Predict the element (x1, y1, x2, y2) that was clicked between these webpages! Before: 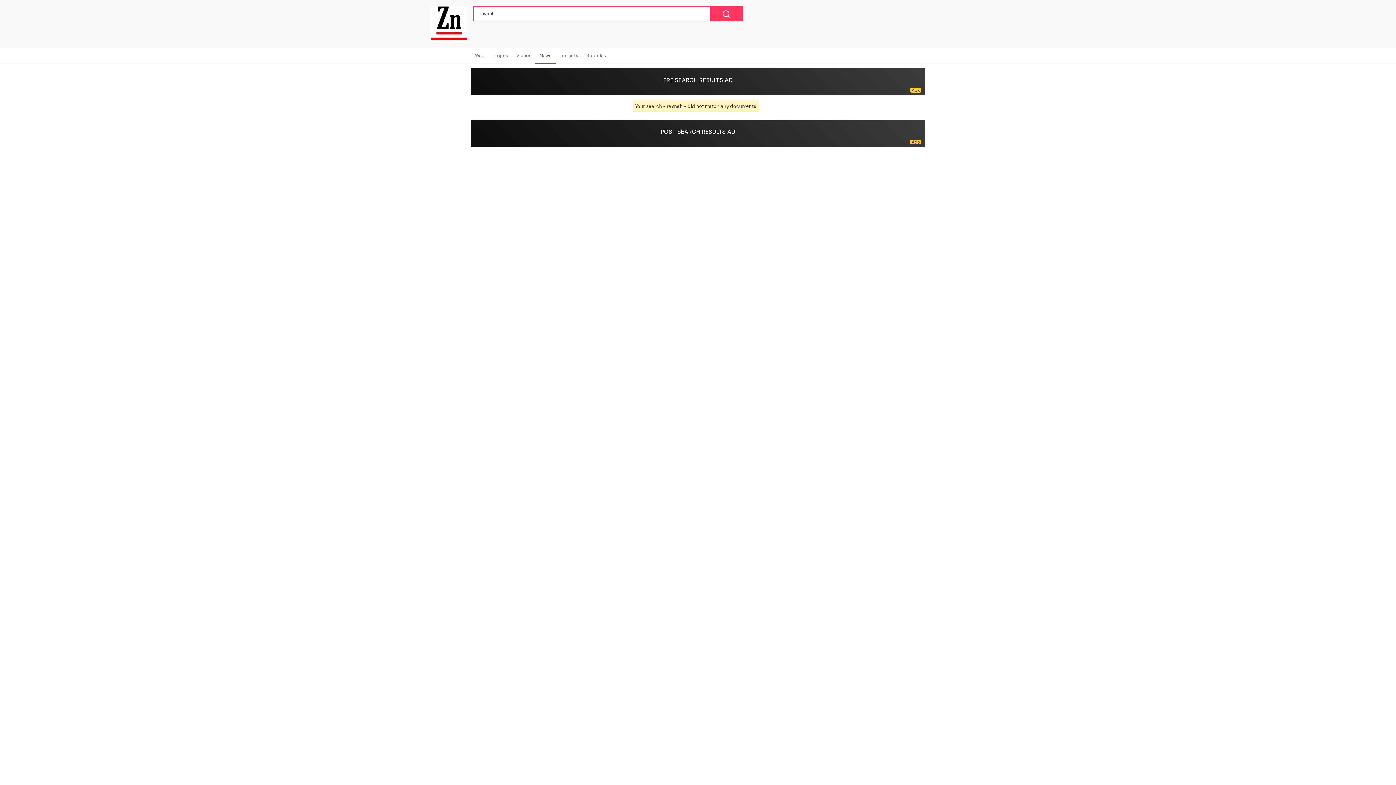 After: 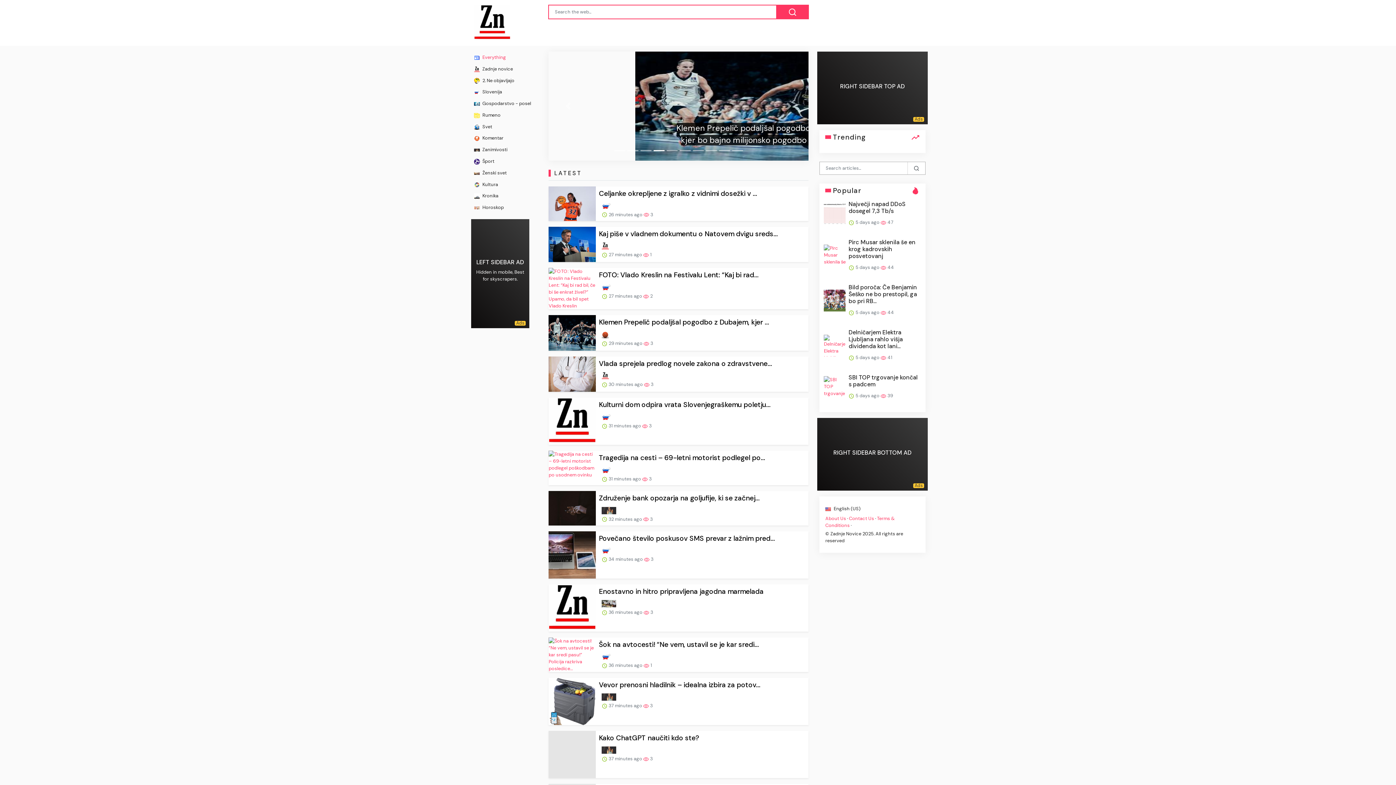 Action: bbox: (430, 5, 467, 42)